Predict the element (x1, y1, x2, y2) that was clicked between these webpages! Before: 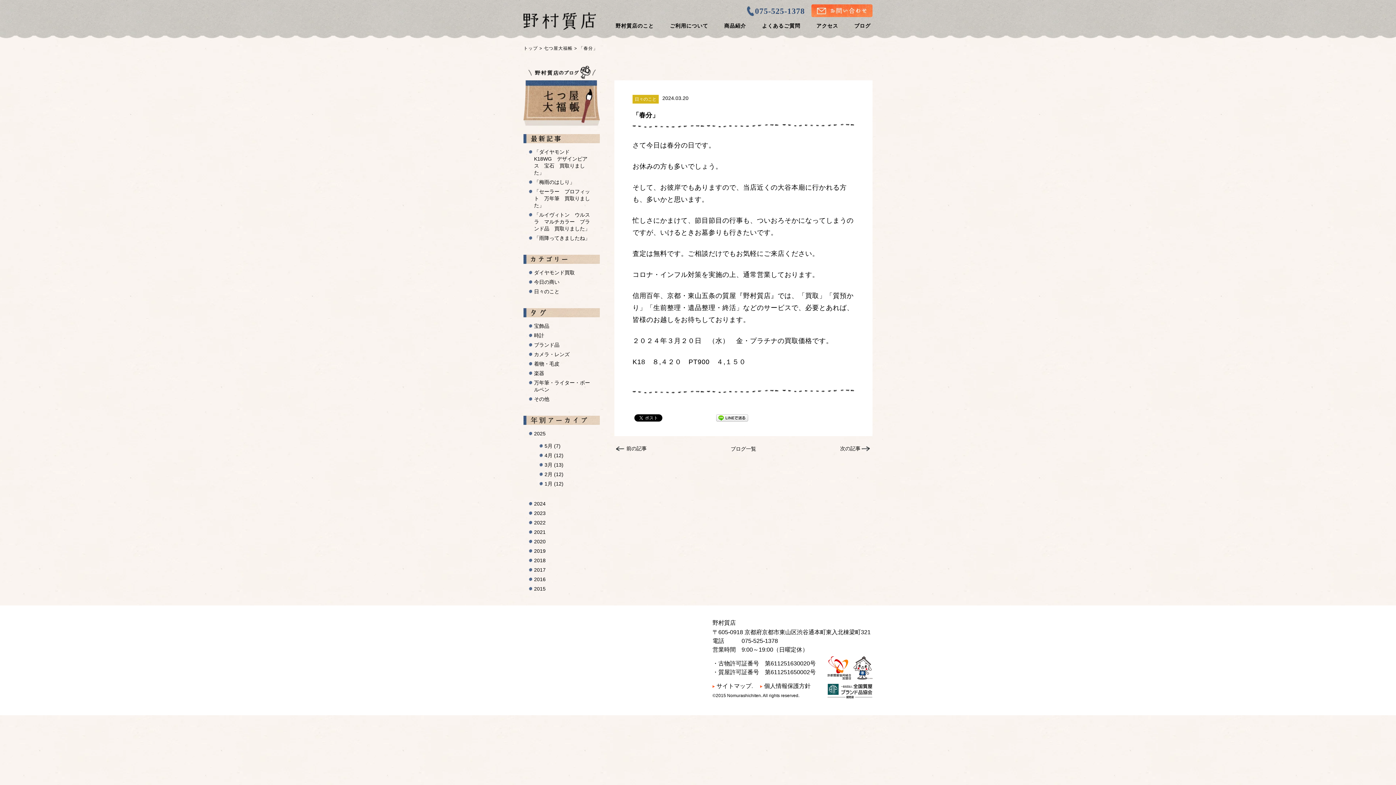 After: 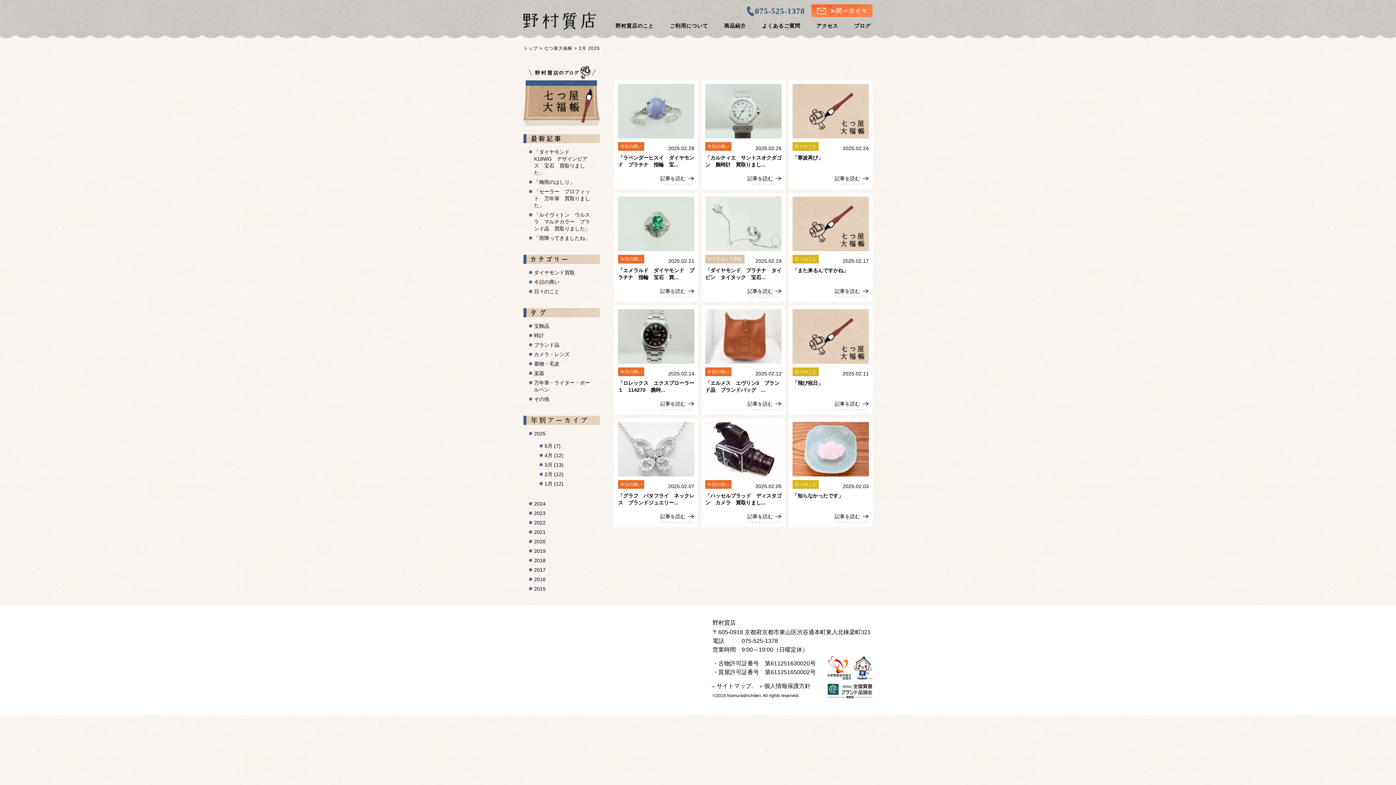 Action: label: 2月 (12) bbox: (544, 471, 563, 477)